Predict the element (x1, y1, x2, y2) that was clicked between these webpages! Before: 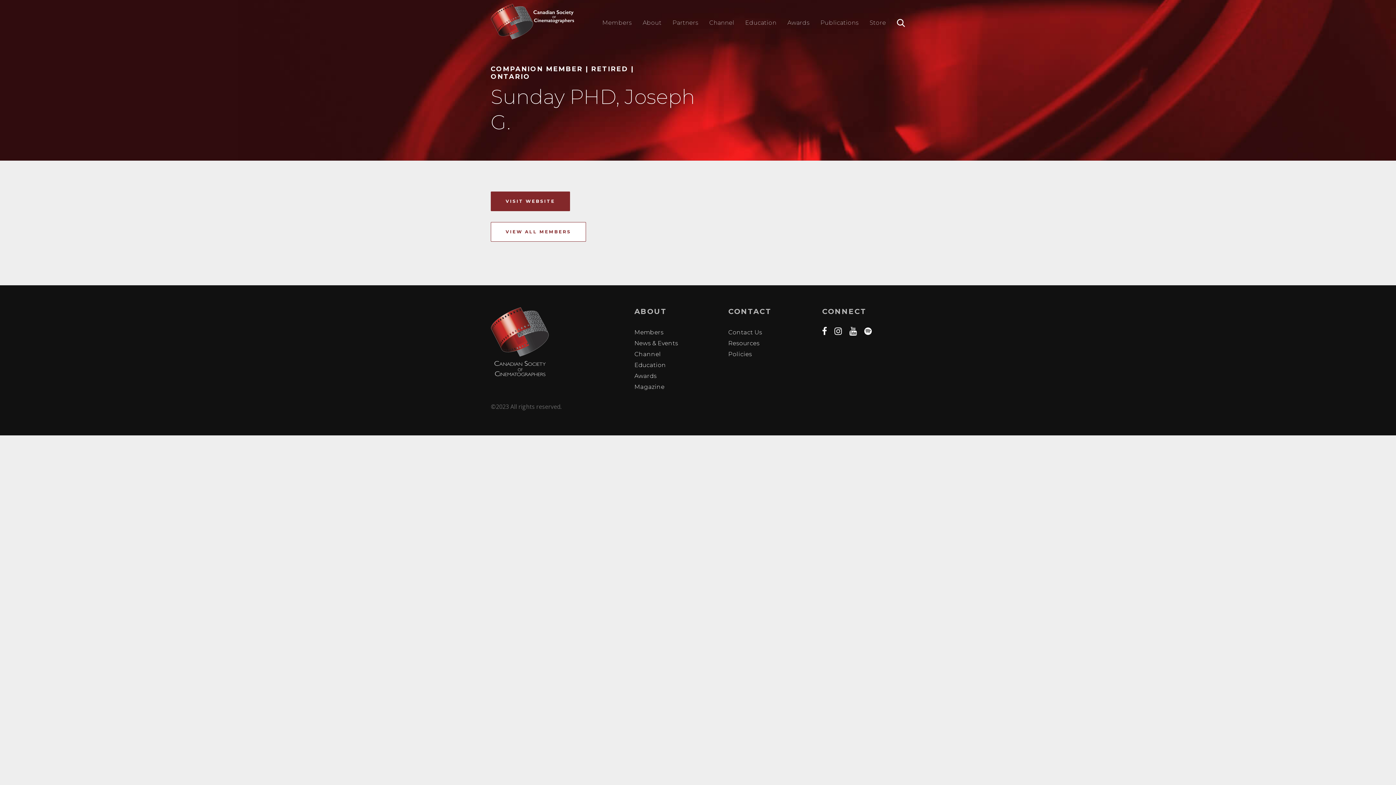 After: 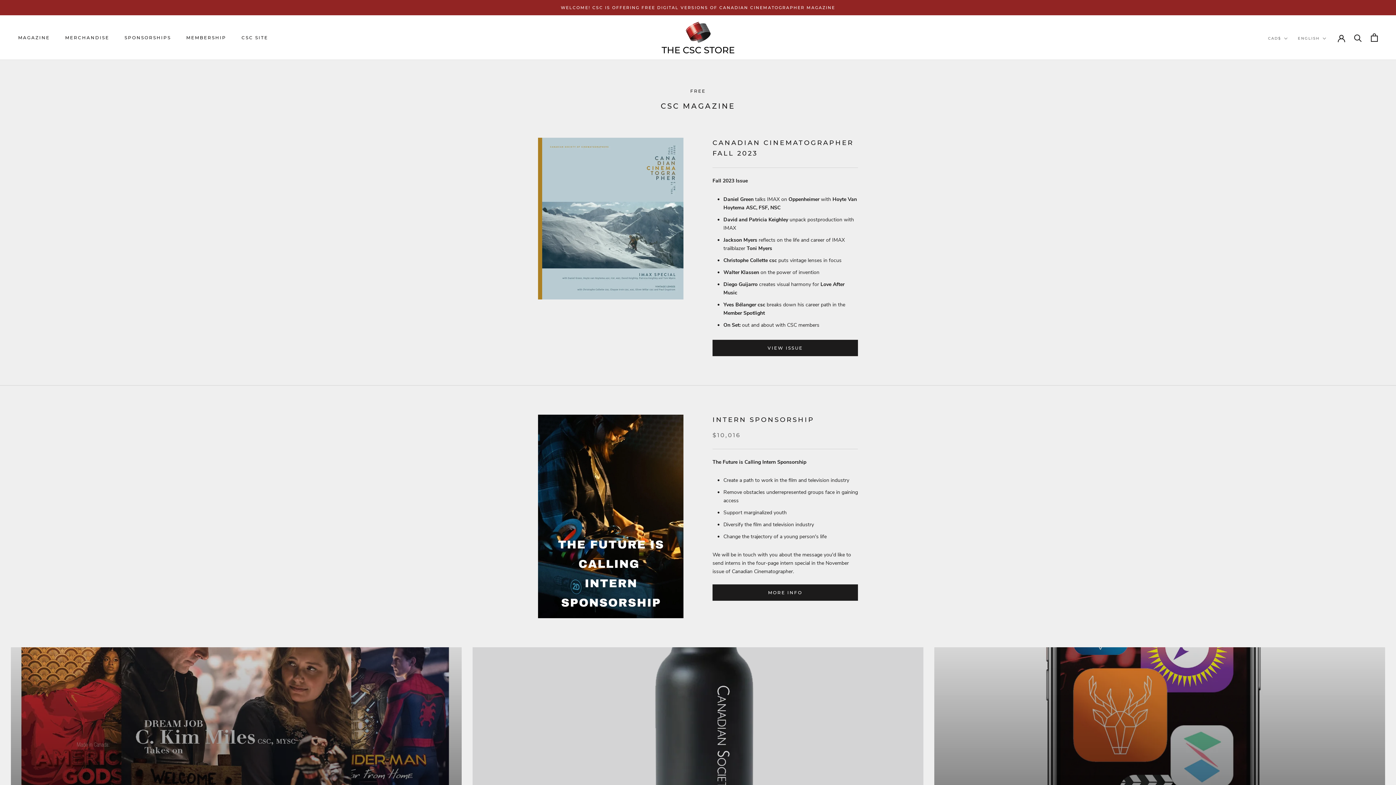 Action: label: Store bbox: (869, 16, 886, 29)